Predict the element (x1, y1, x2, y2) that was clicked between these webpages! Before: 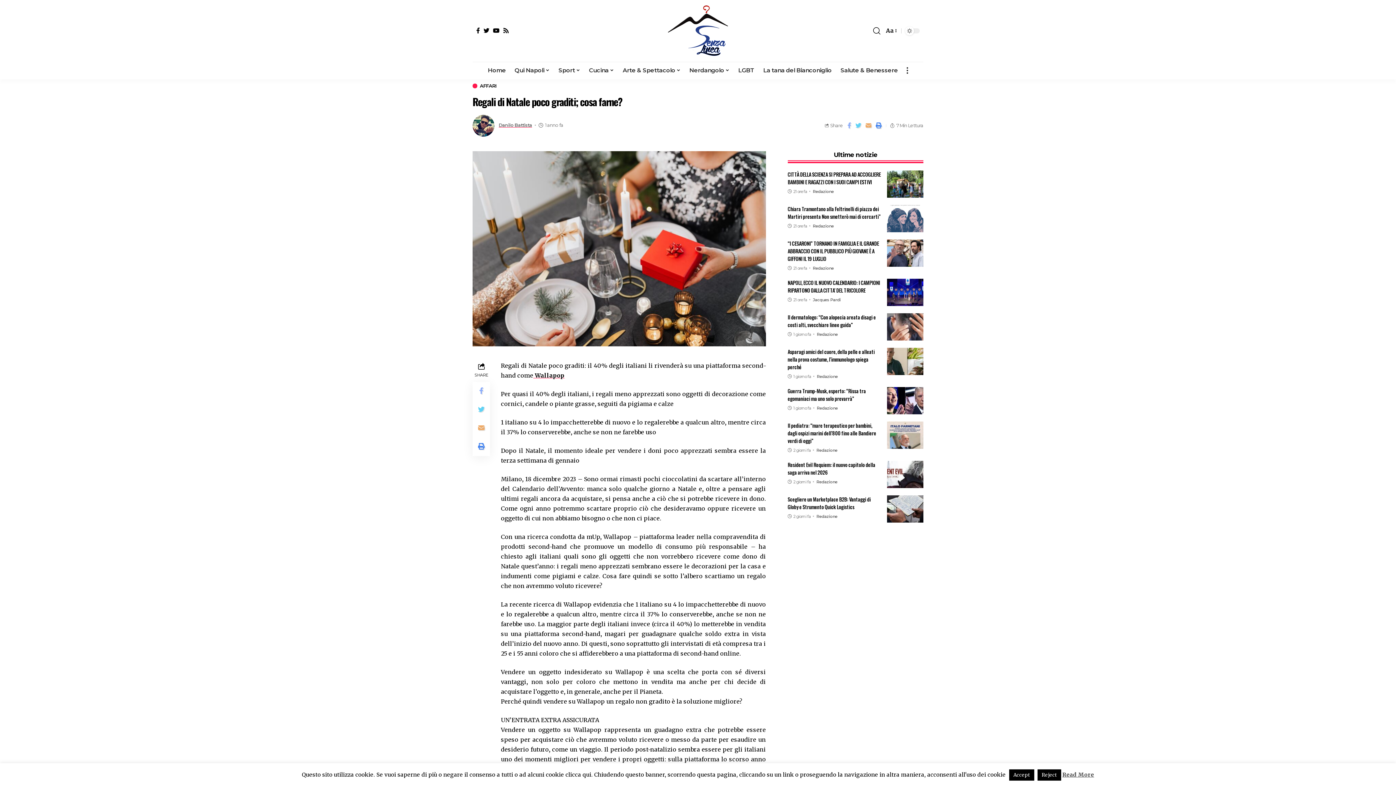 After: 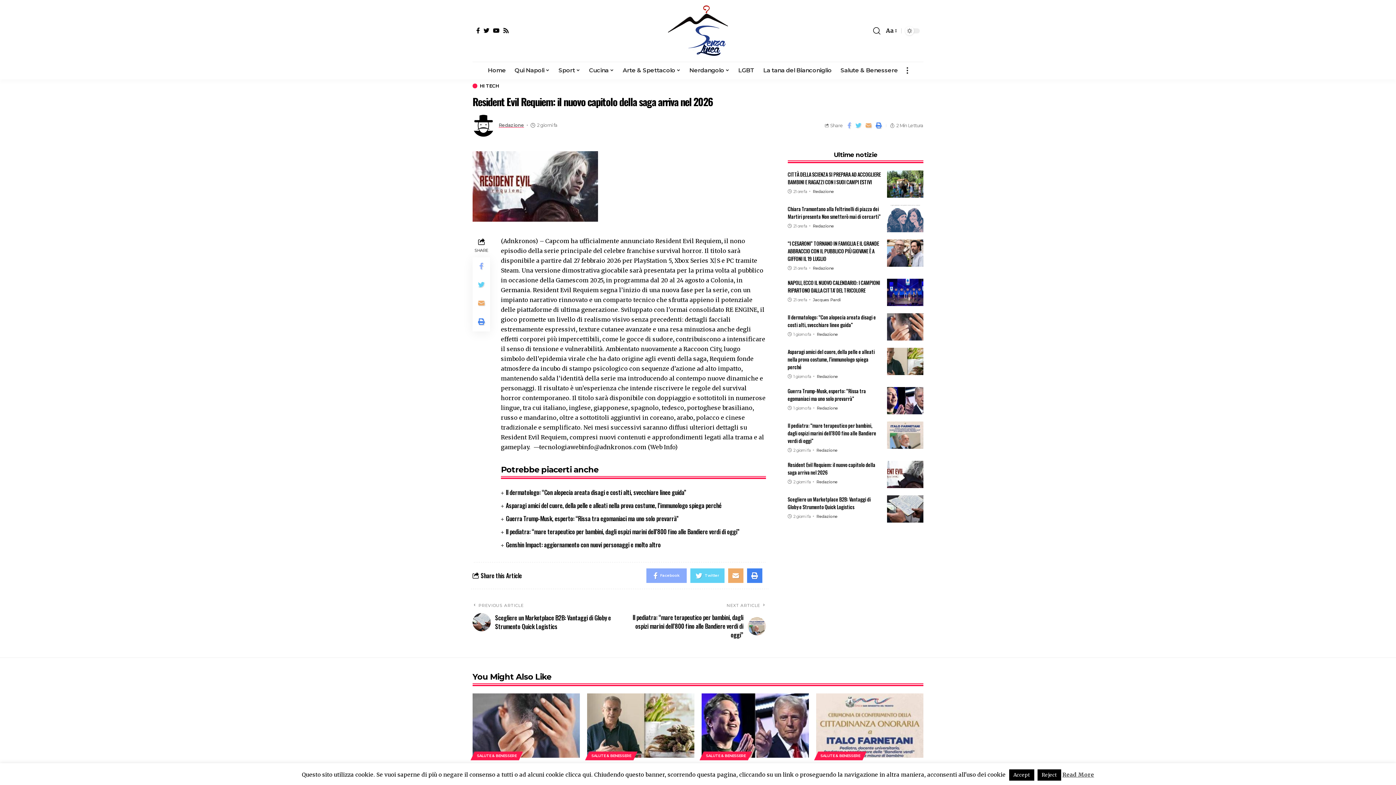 Action: bbox: (887, 461, 923, 488)